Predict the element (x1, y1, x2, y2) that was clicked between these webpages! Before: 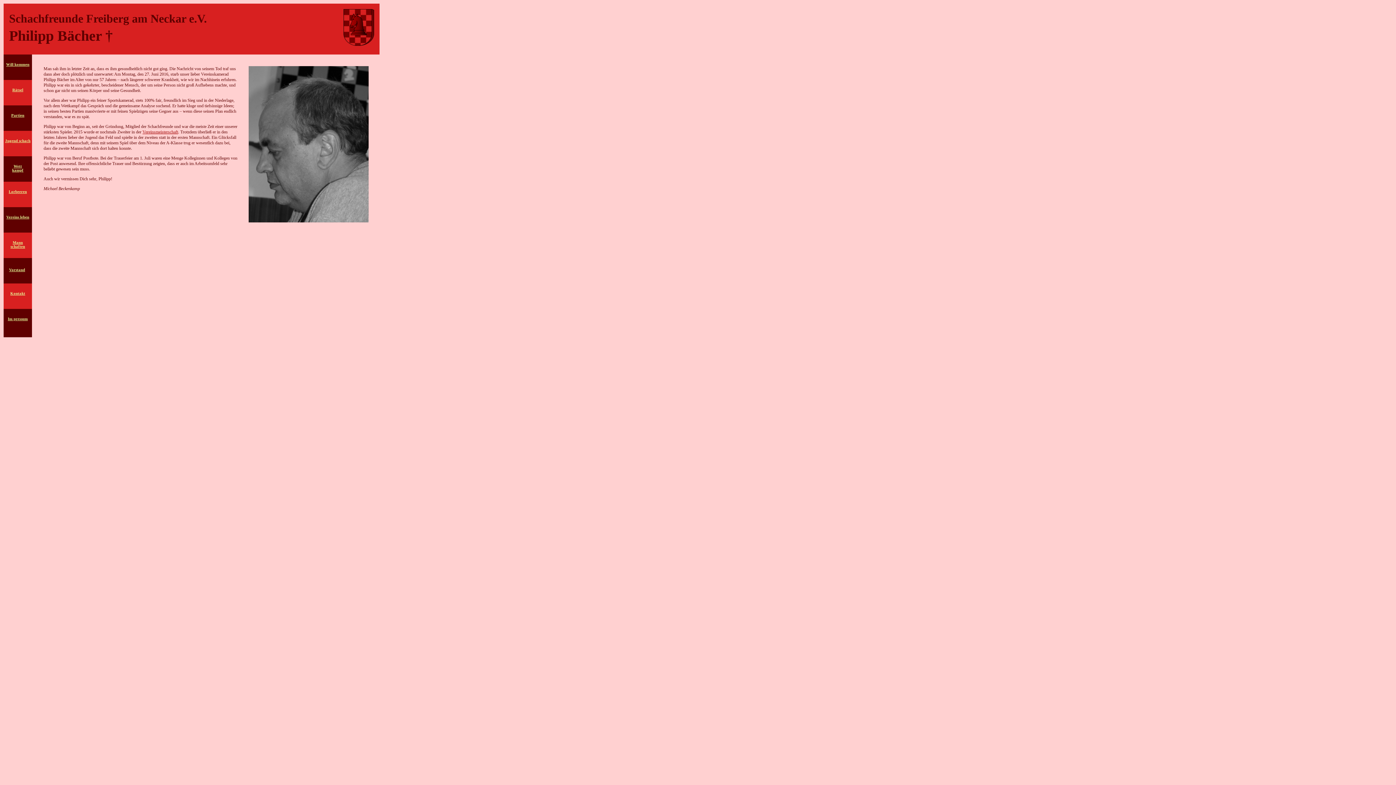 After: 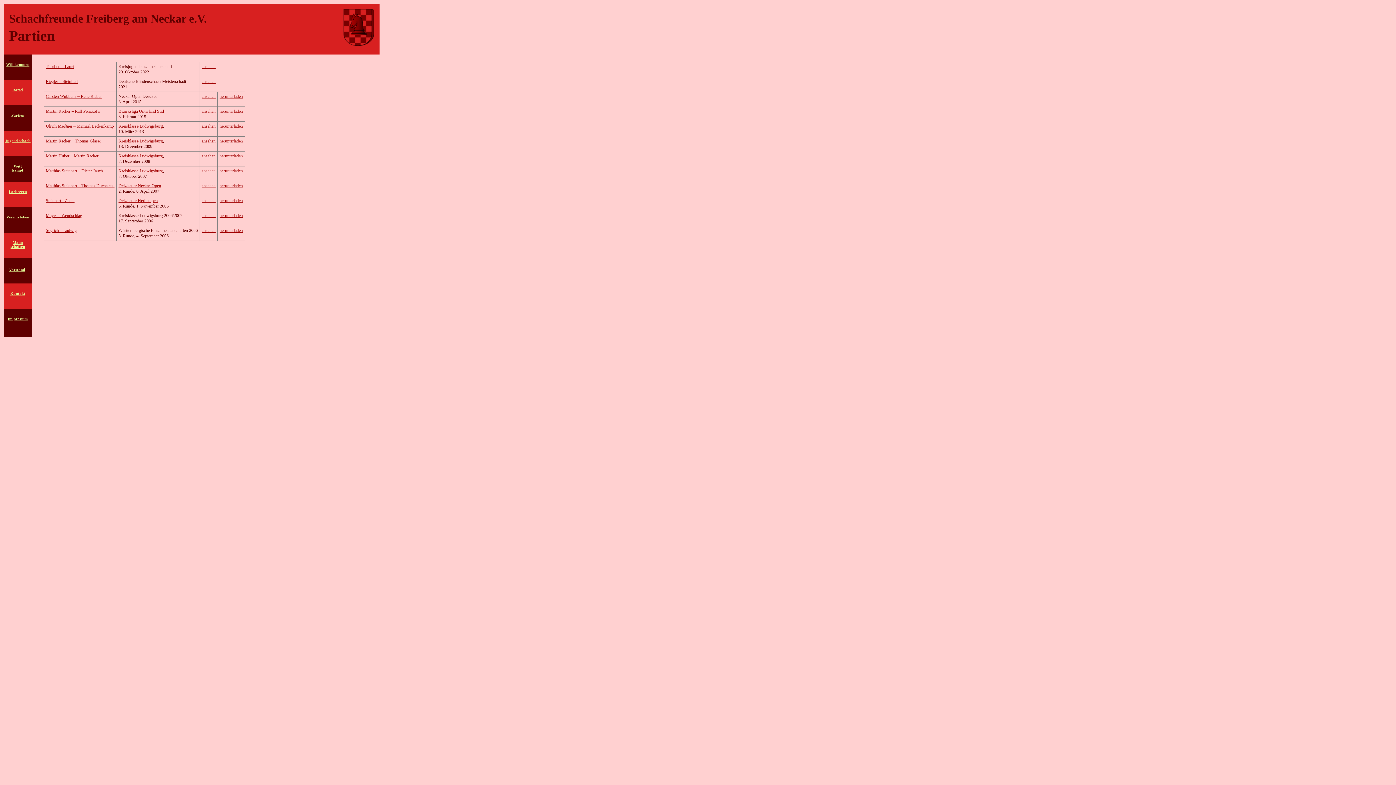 Action: label: Partien bbox: (11, 113, 24, 117)